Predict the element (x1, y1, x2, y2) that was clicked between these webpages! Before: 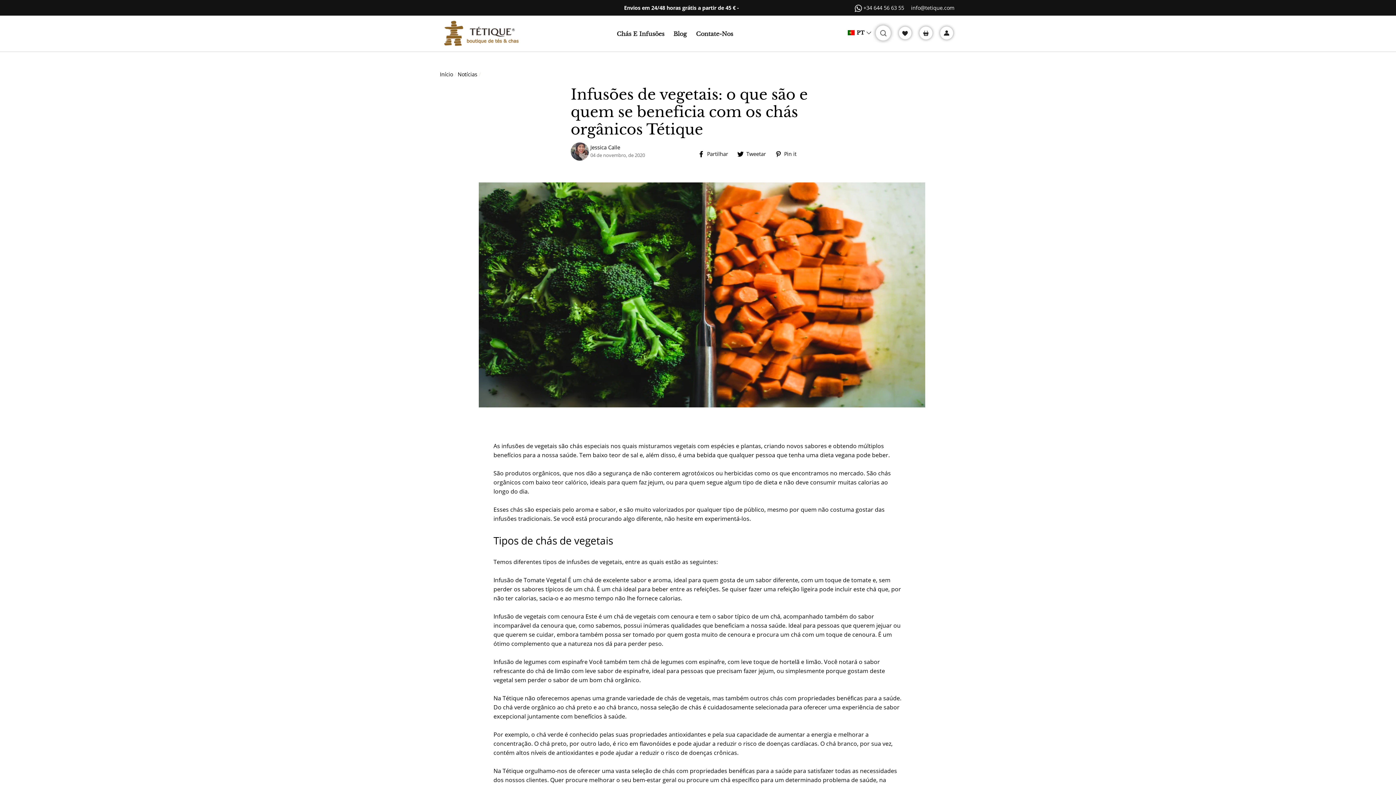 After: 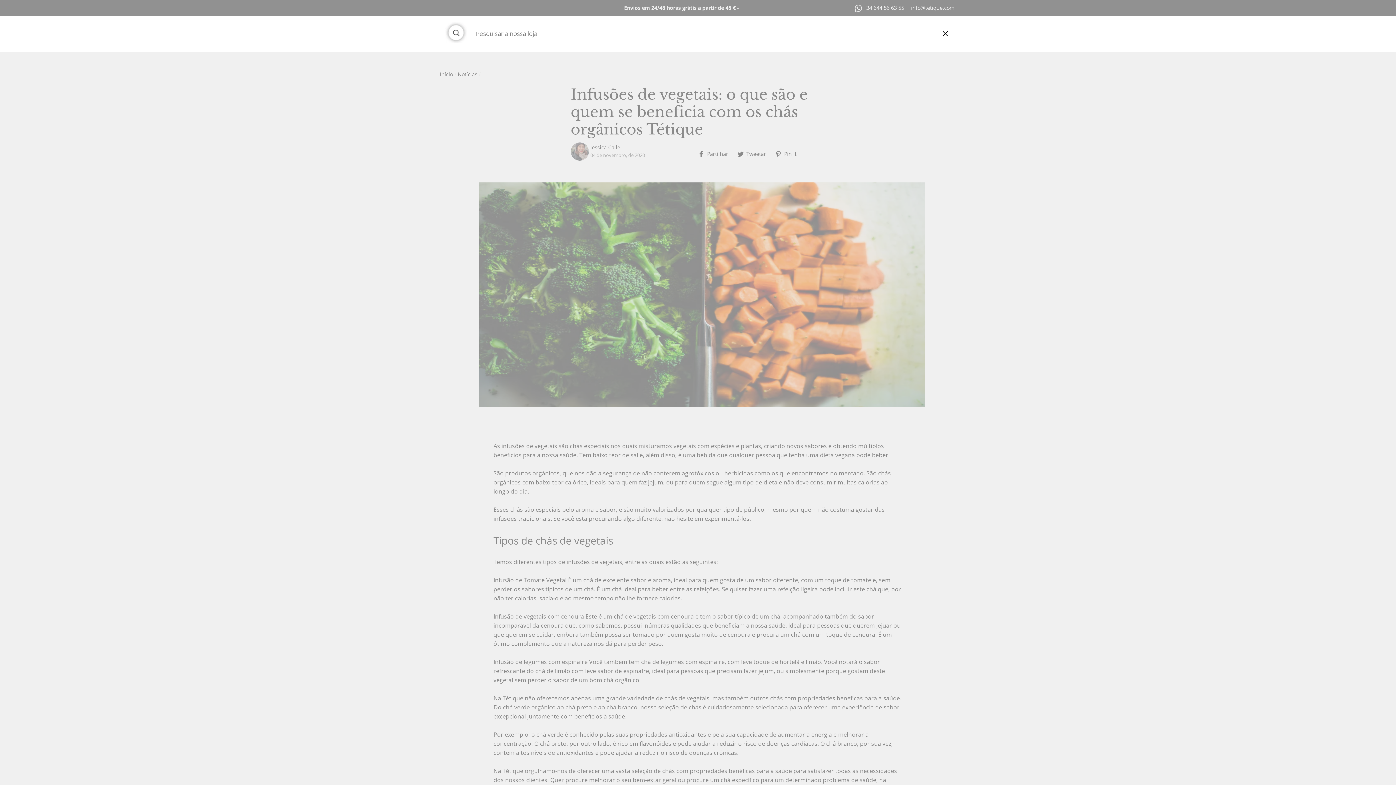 Action: label: Pesquisar bbox: (873, 22, 895, 44)